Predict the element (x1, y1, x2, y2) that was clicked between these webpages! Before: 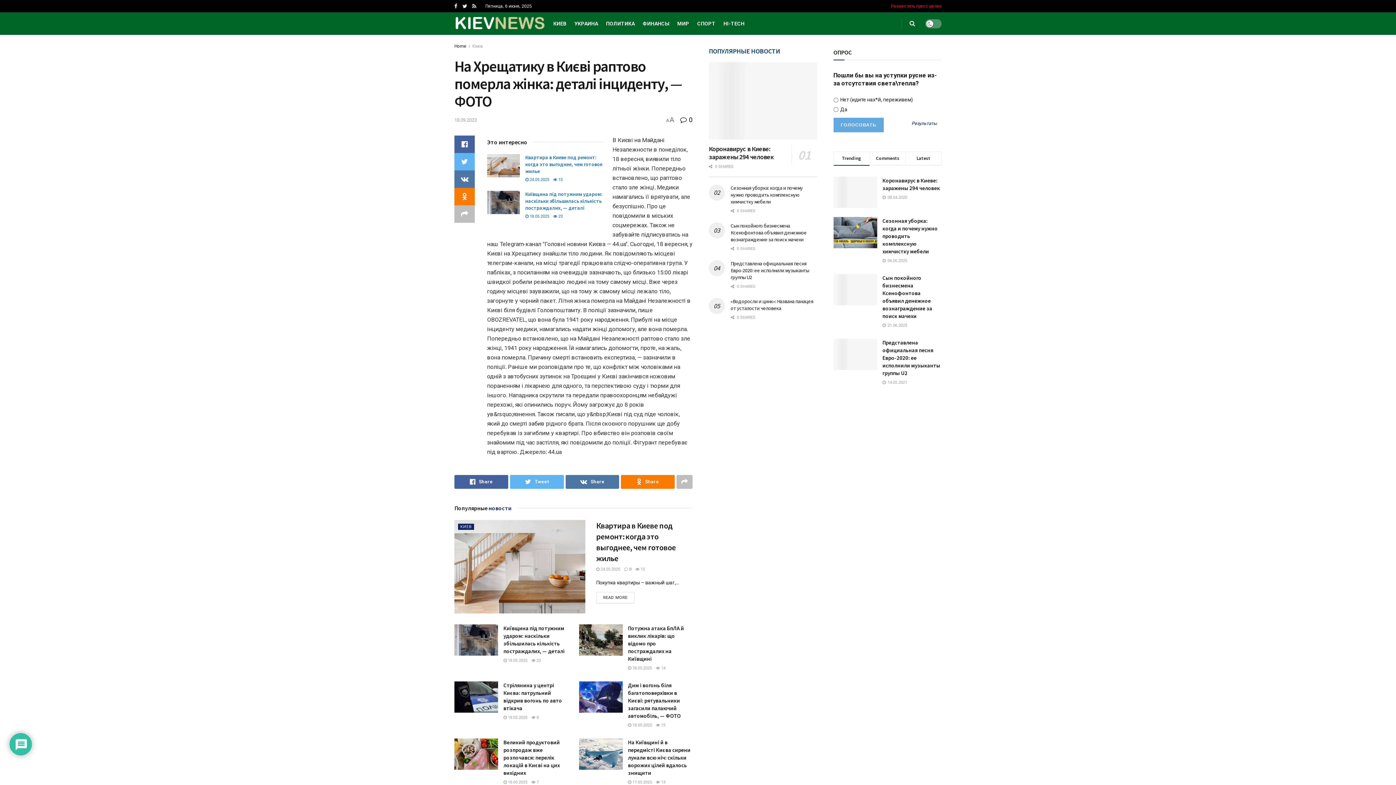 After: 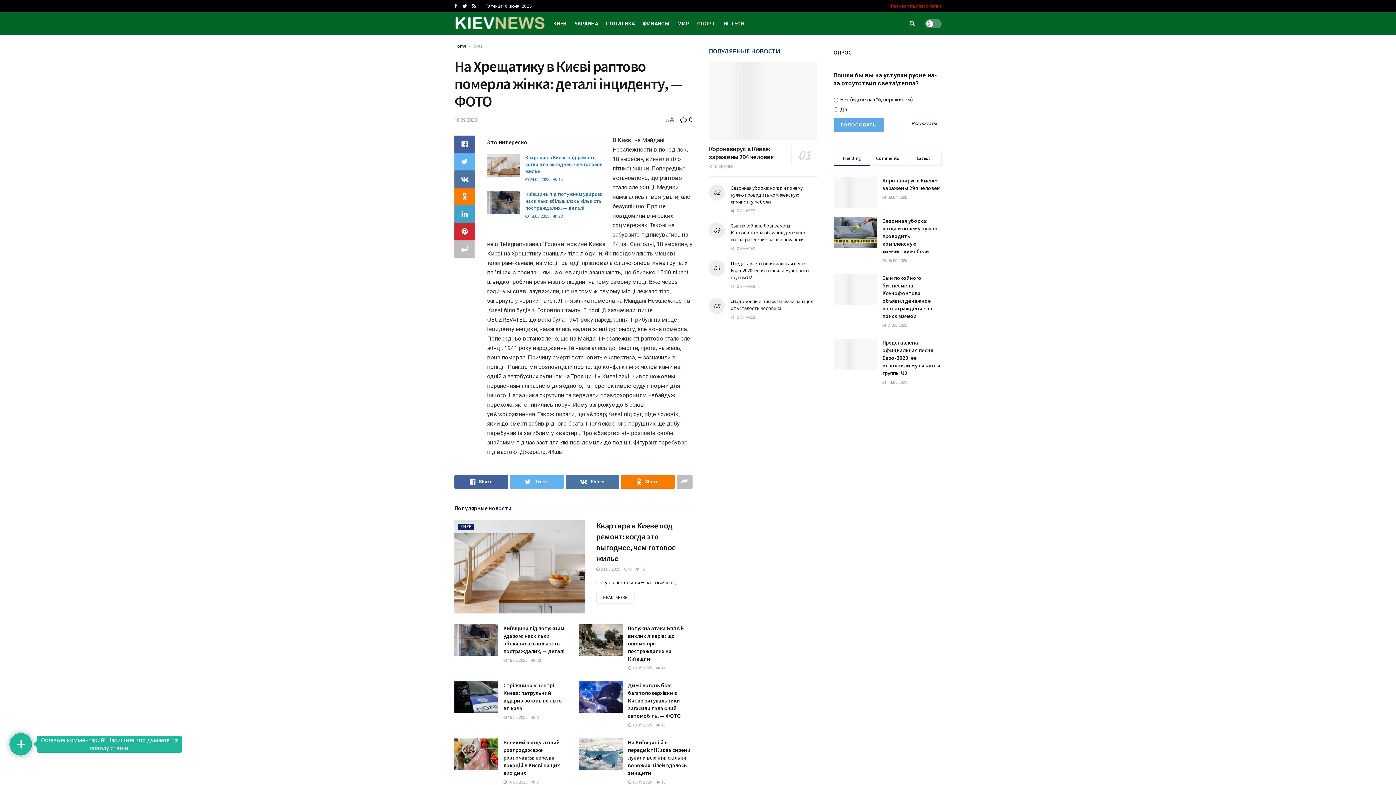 Action: bbox: (454, 205, 474, 222)